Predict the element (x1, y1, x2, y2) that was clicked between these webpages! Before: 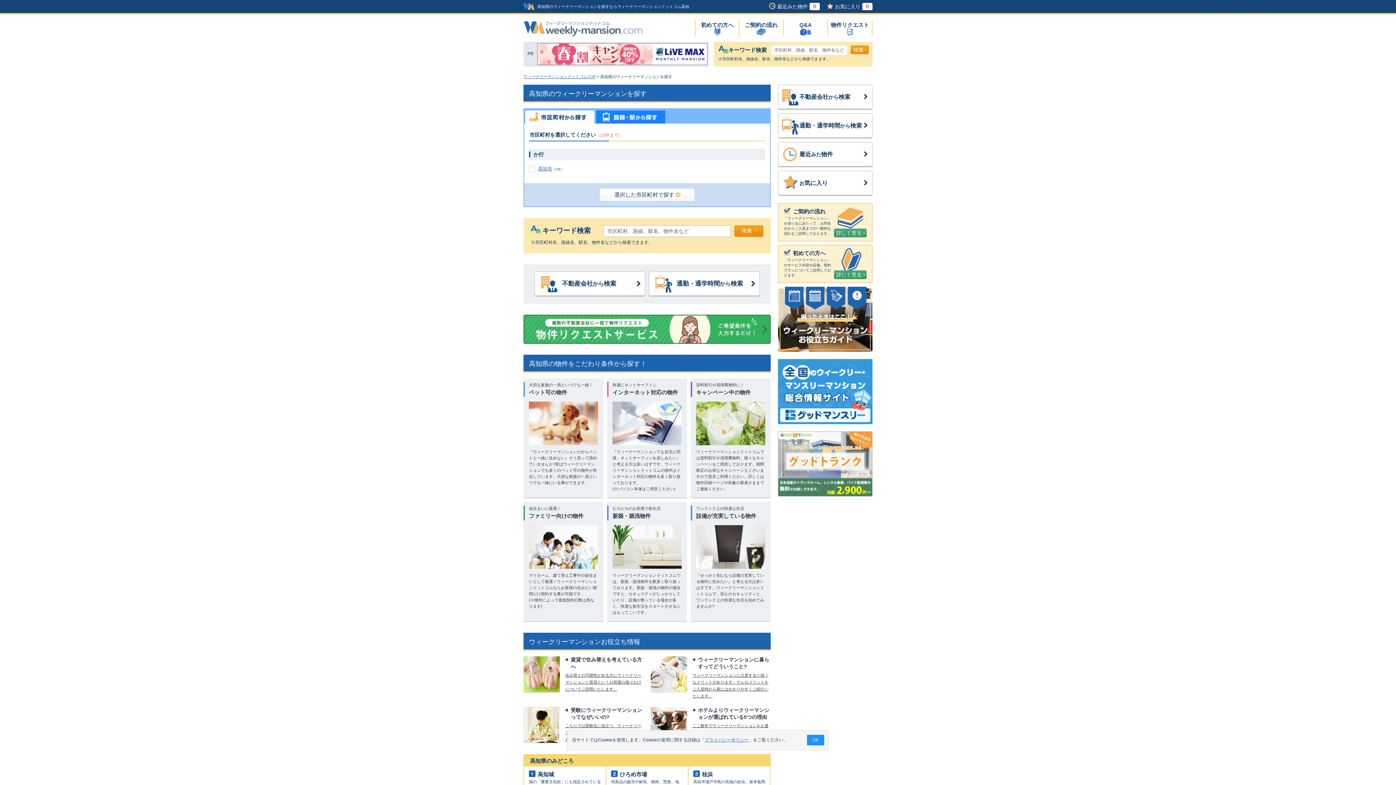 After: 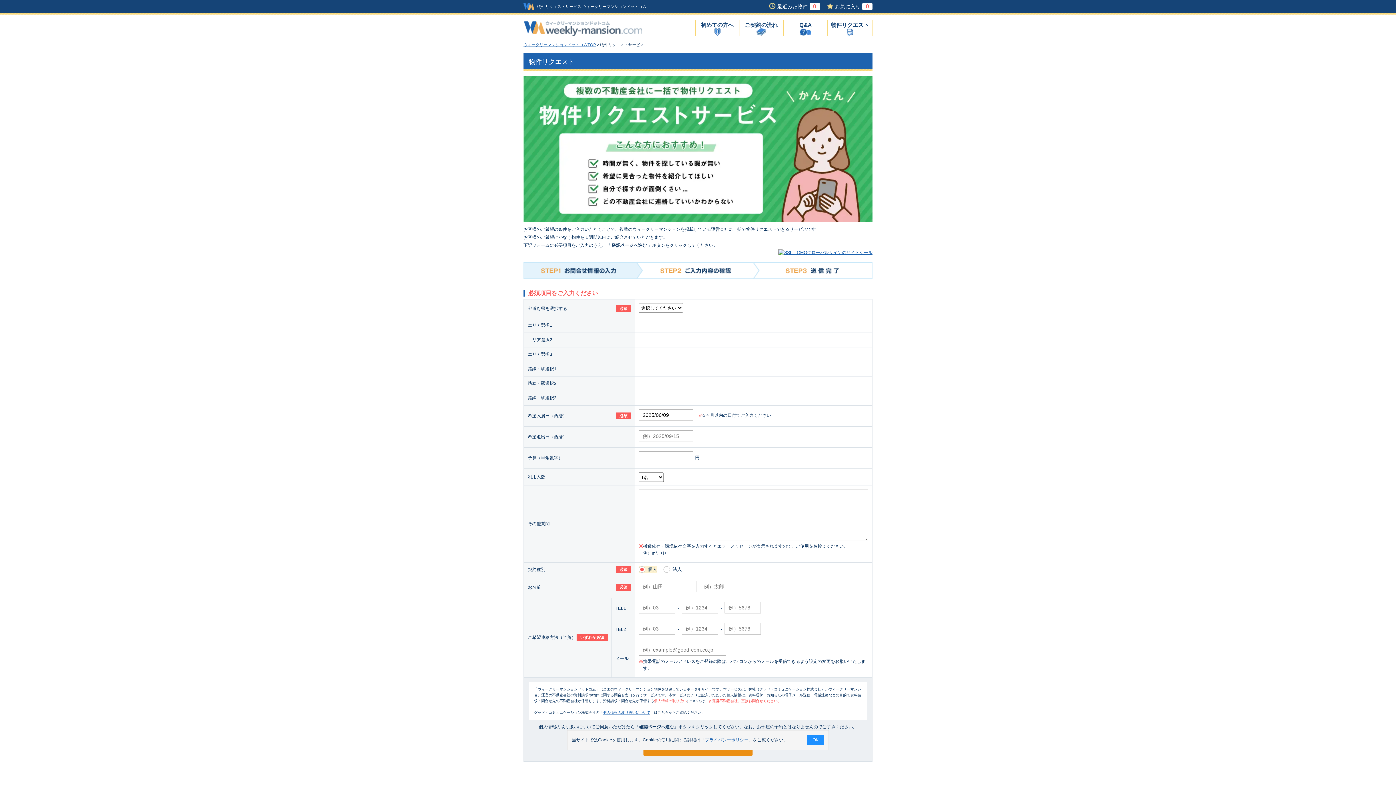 Action: bbox: (523, 314, 770, 344)